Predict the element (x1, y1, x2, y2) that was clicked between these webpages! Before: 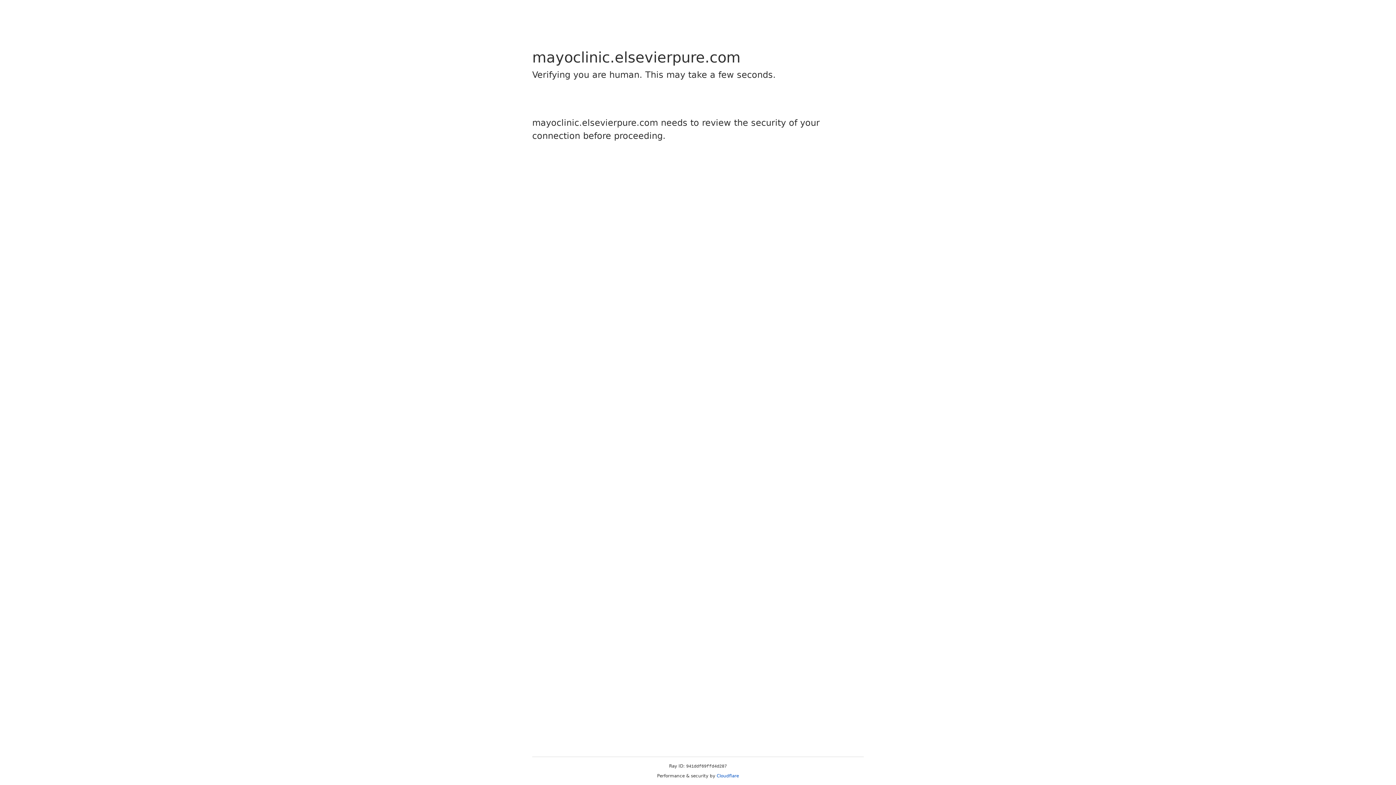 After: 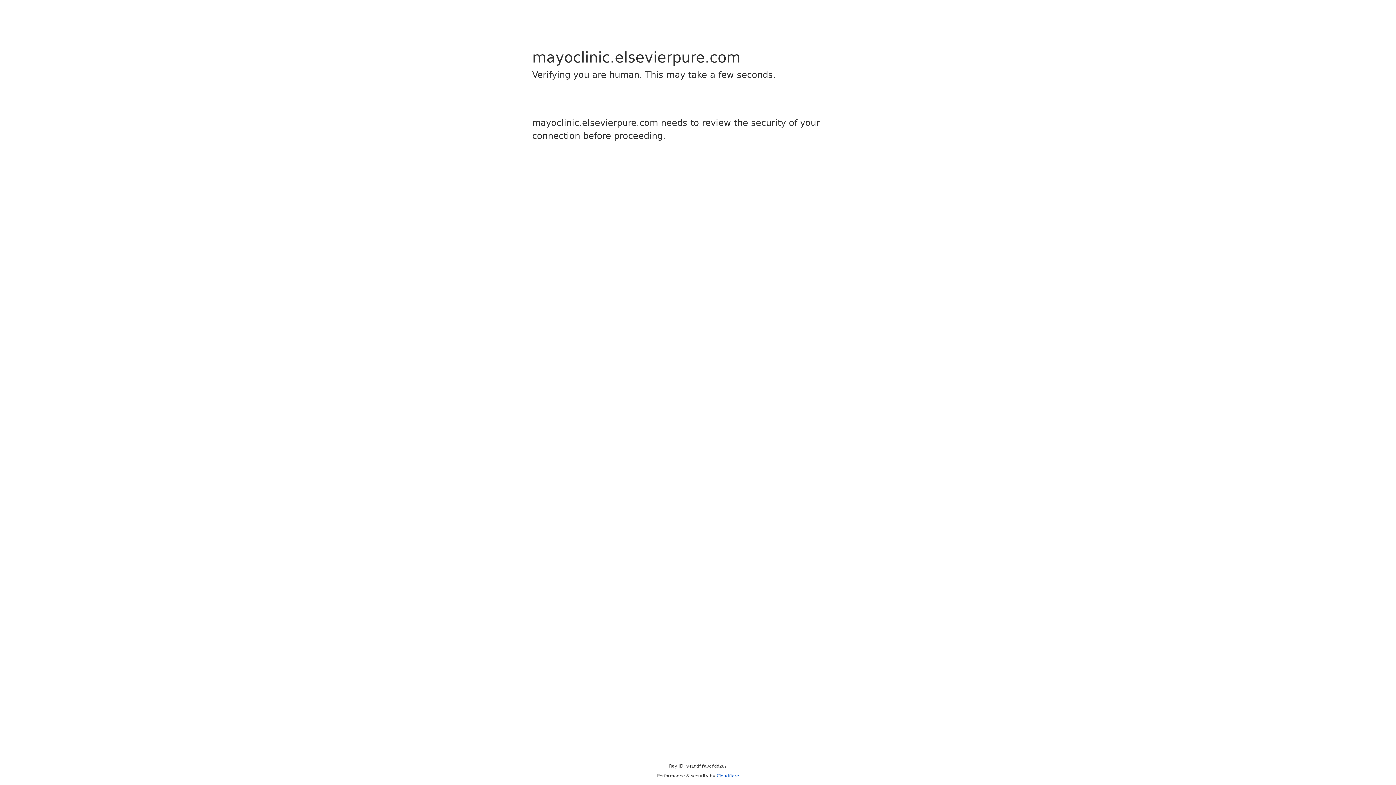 Action: bbox: (716, 773, 739, 778) label: Cloudflare